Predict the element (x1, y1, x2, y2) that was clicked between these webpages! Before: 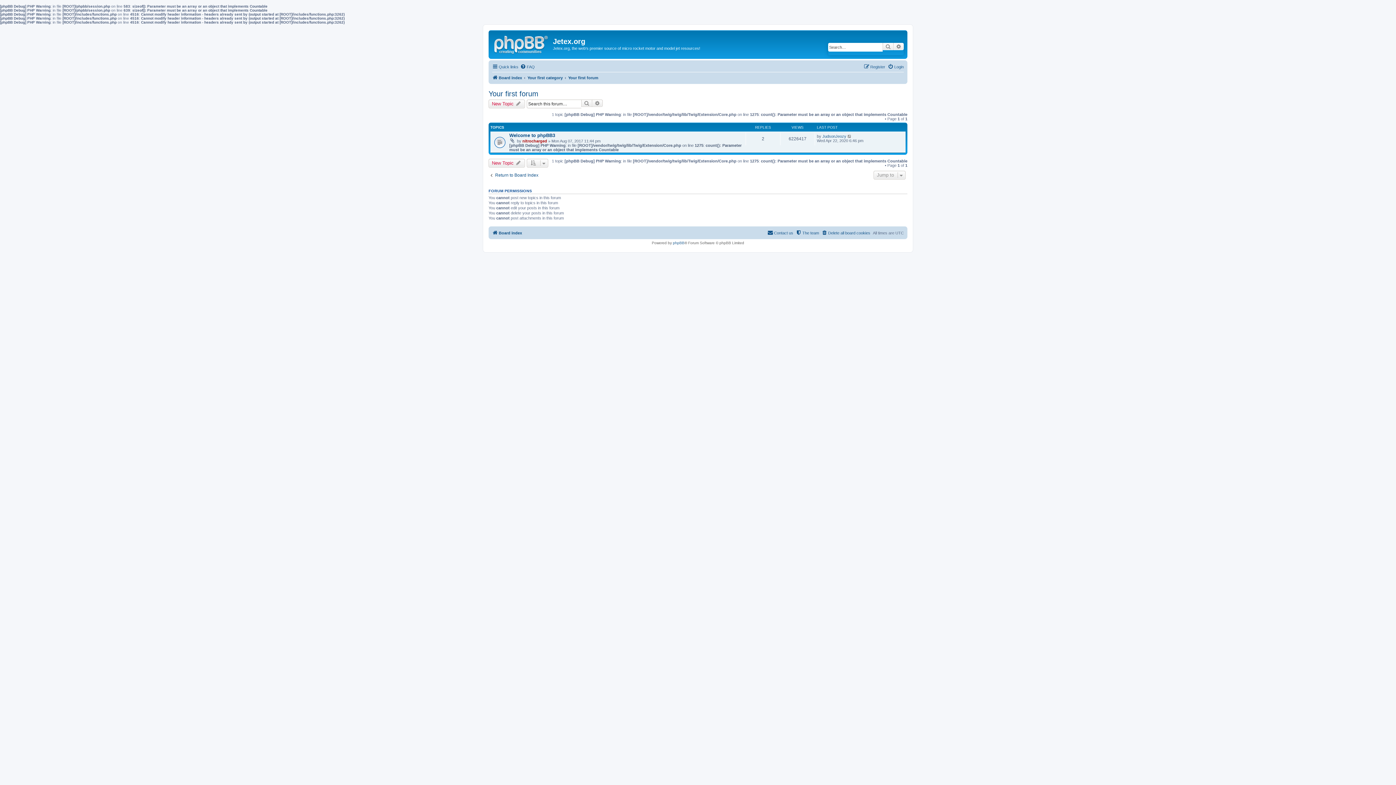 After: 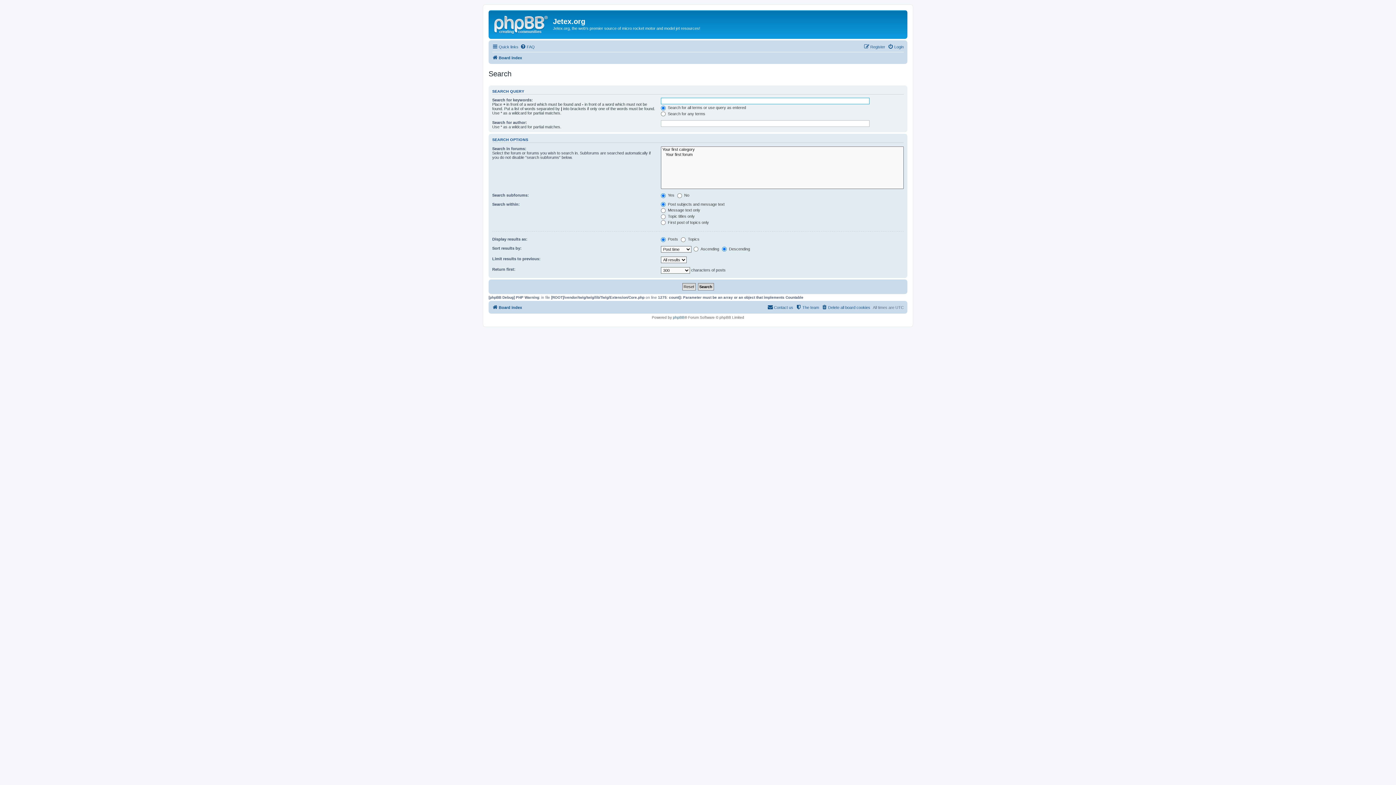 Action: label: Search bbox: (882, 42, 893, 50)